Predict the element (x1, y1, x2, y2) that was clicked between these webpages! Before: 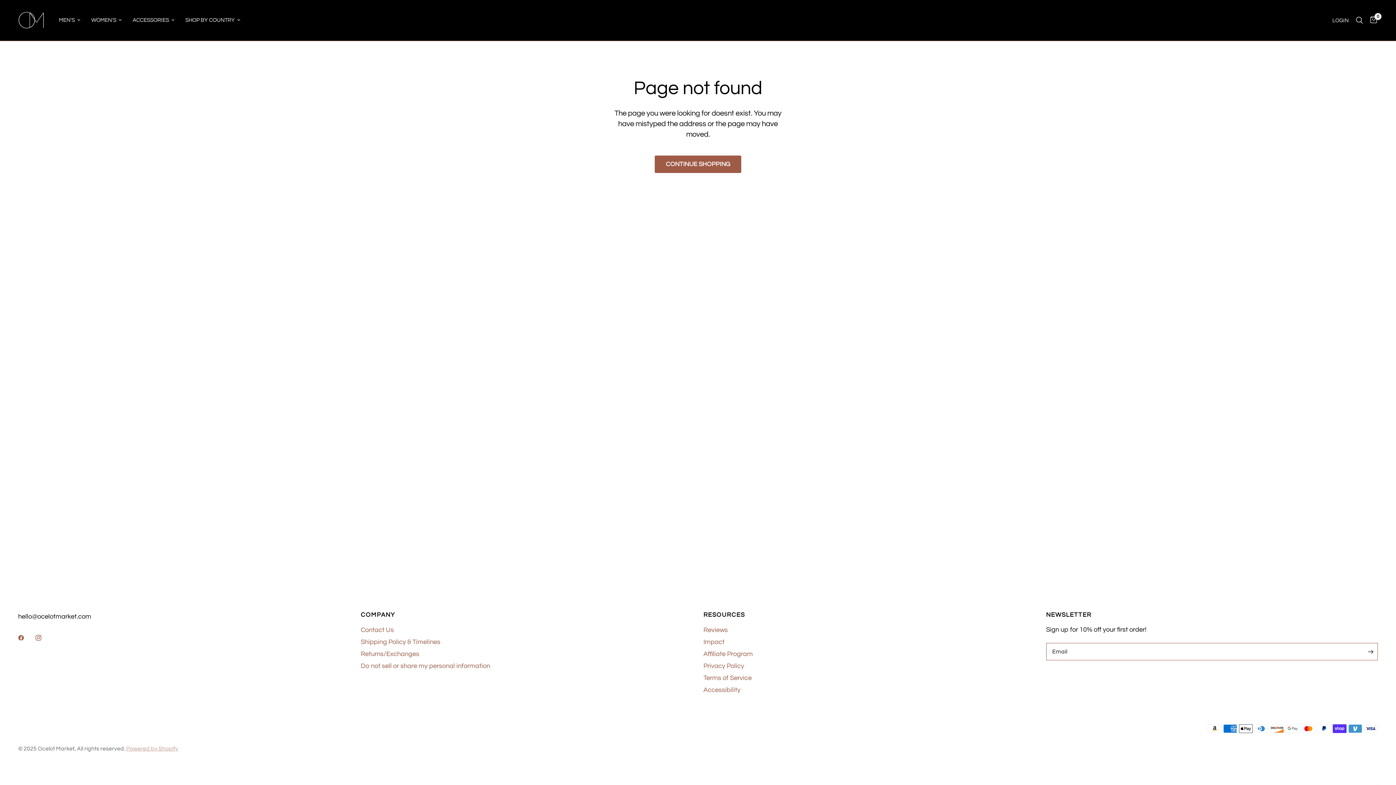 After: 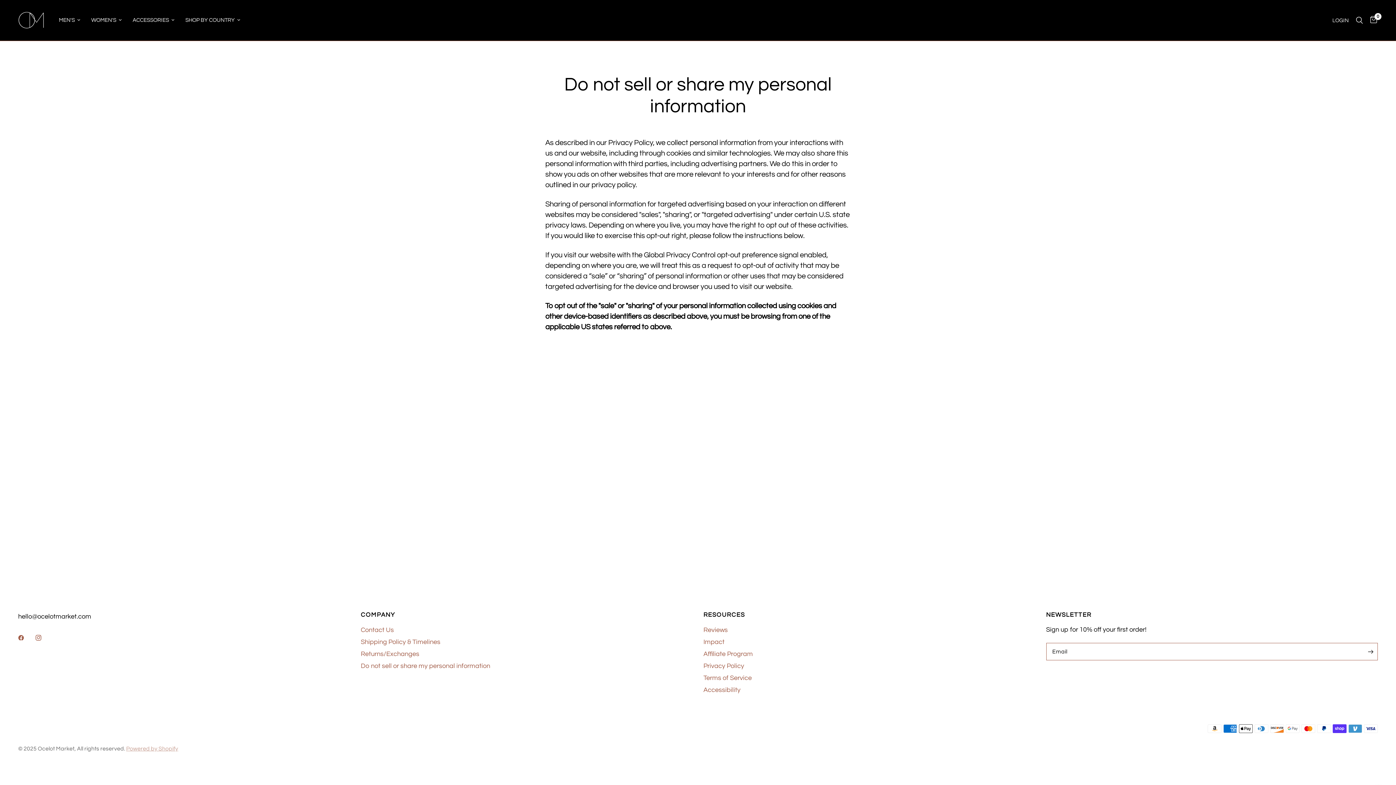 Action: label: Do not sell or share my personal information bbox: (360, 662, 490, 669)